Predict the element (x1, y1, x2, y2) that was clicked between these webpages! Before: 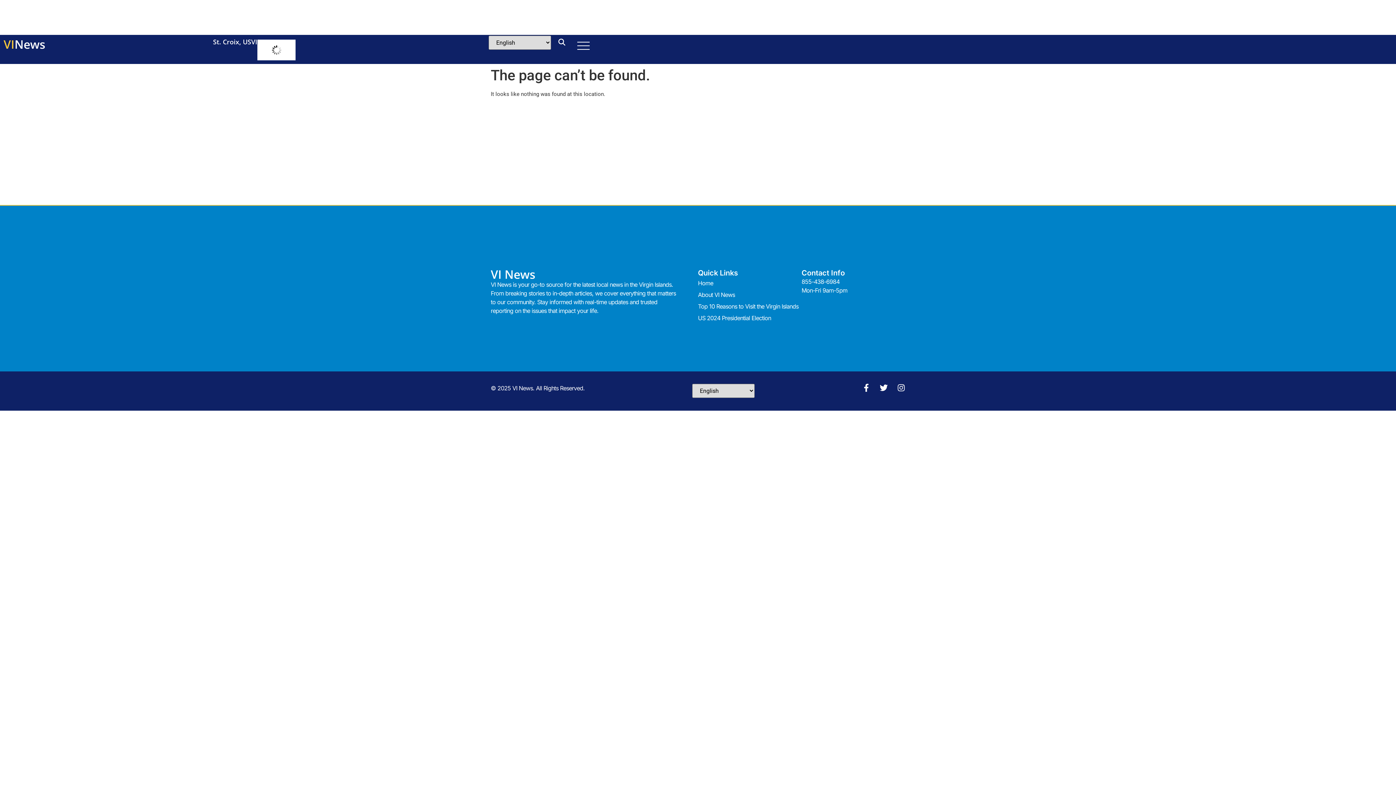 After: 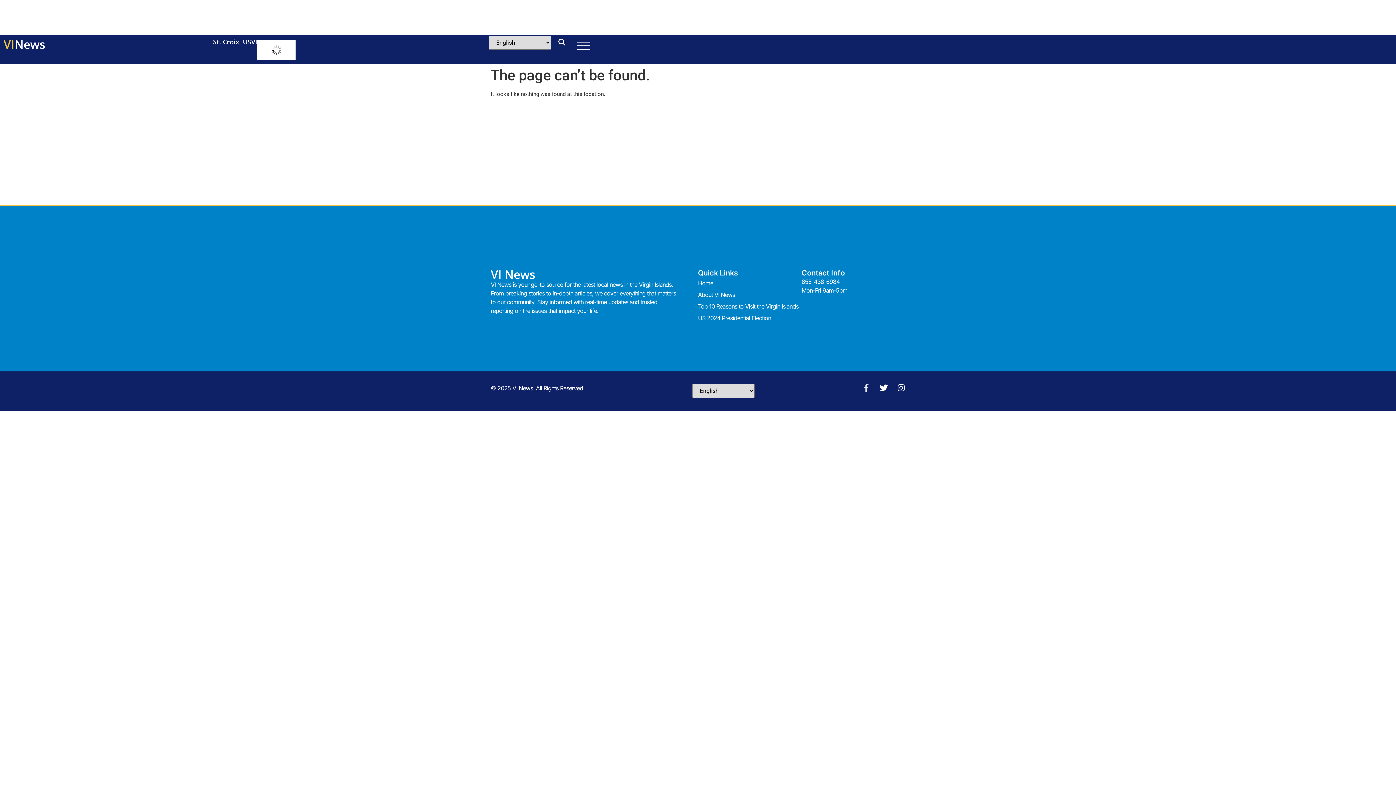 Action: label: Facebook-f bbox: (862, 384, 870, 392)